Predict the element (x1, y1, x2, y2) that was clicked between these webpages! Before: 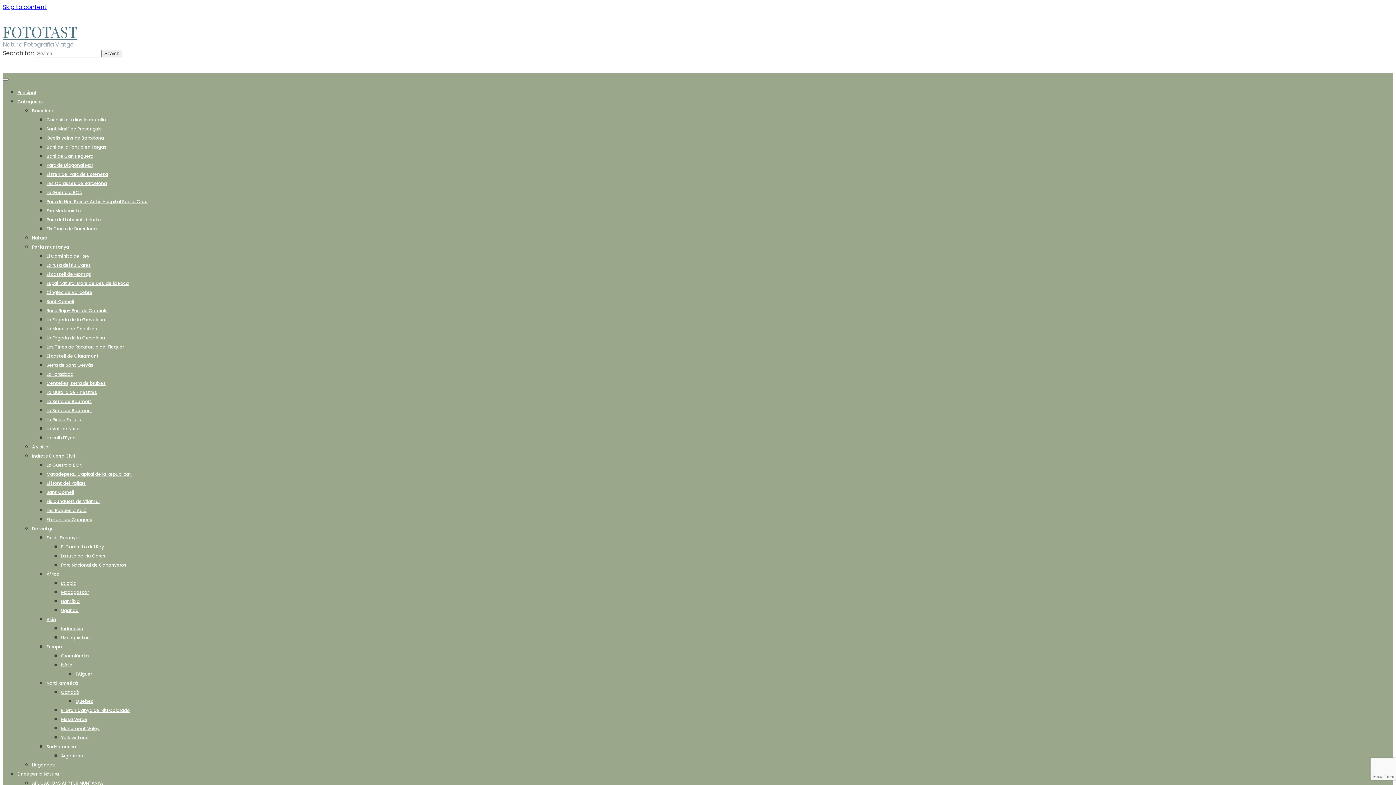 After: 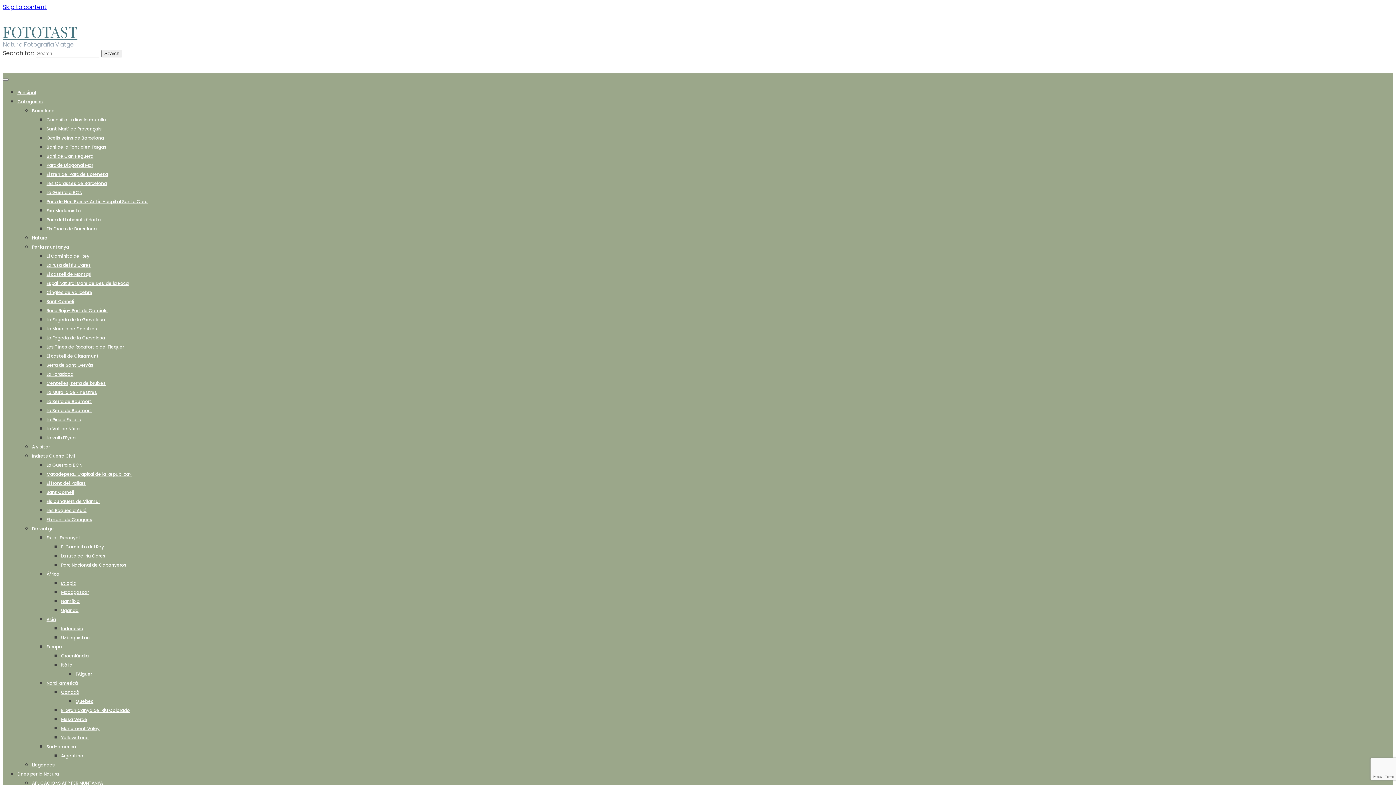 Action: label: Estat Espanyol bbox: (46, 534, 79, 541)